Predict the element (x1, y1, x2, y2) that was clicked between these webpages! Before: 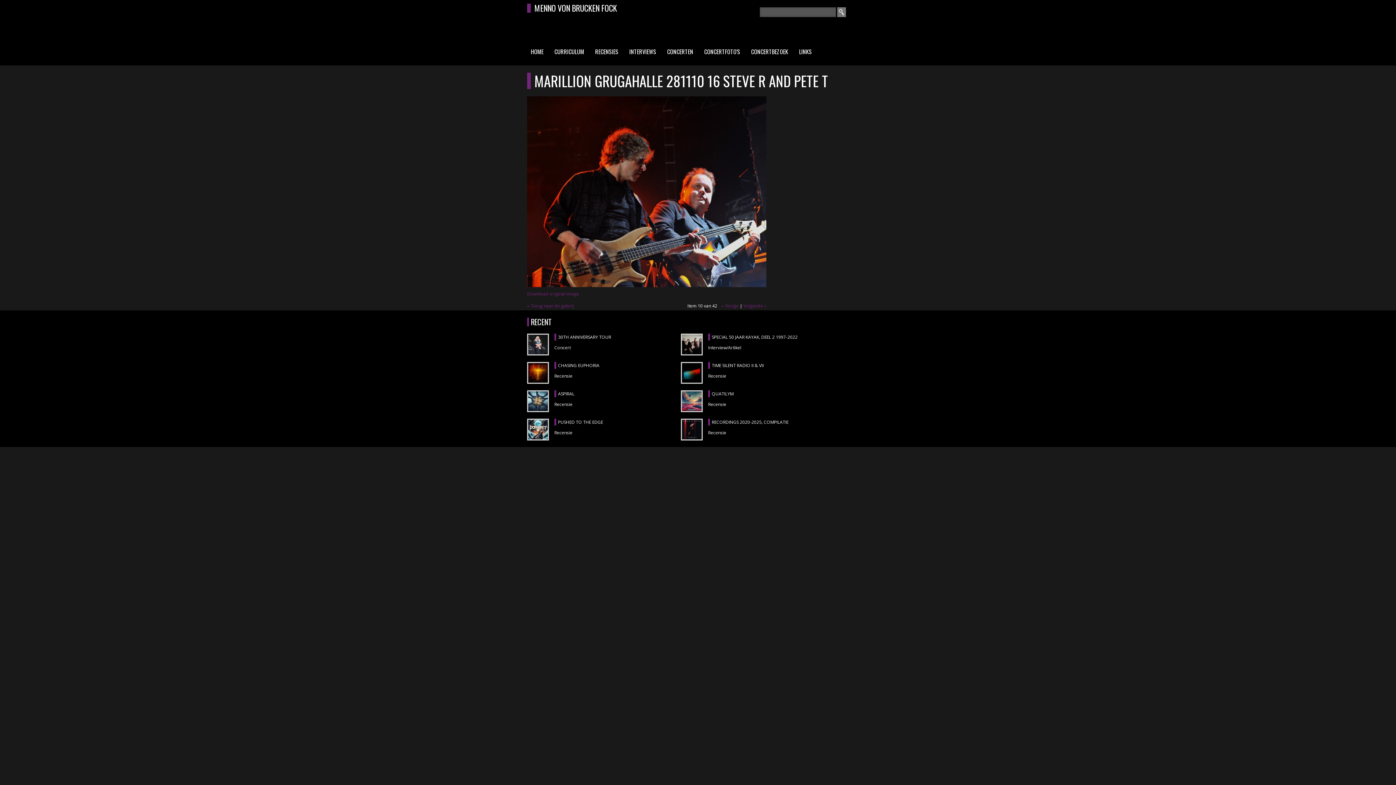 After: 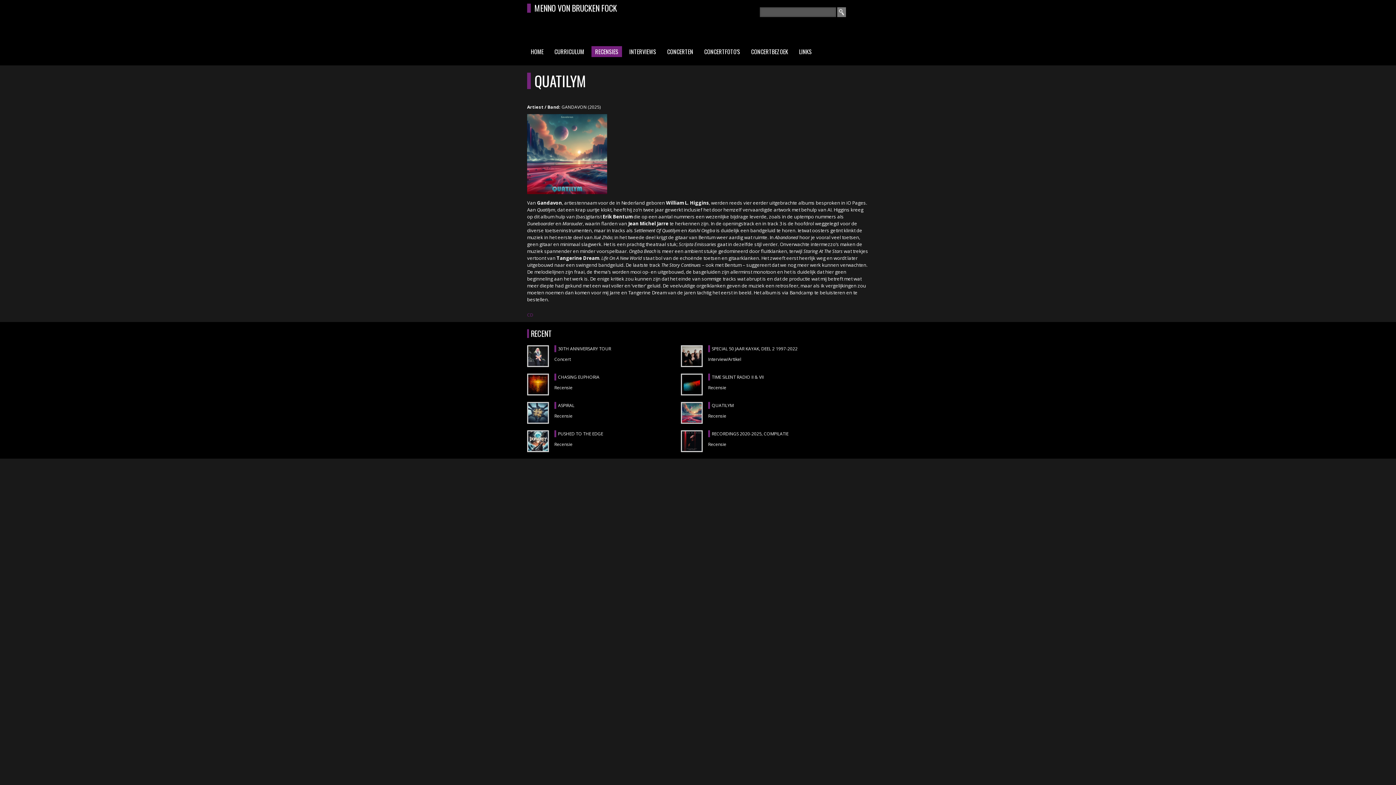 Action: label: QUATILYM bbox: (708, 390, 816, 397)